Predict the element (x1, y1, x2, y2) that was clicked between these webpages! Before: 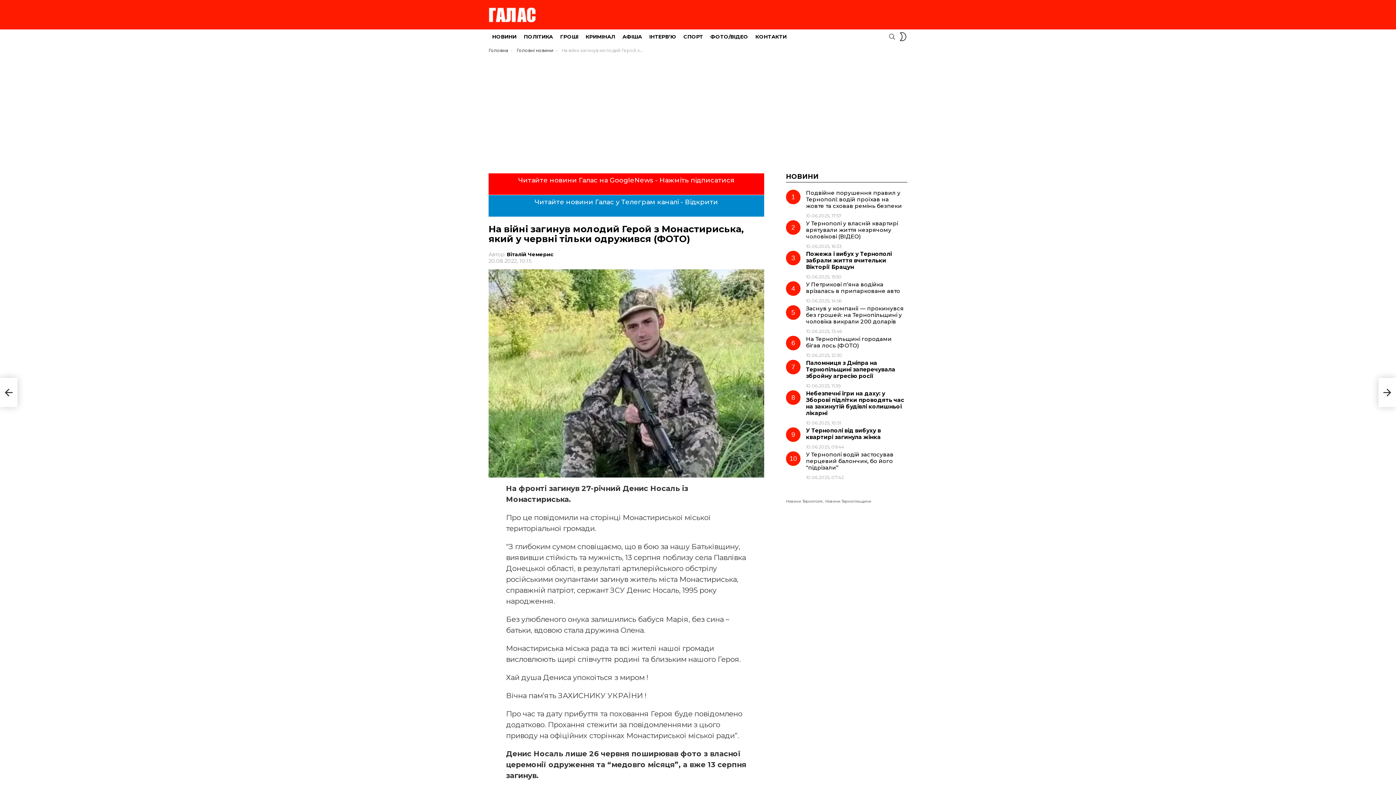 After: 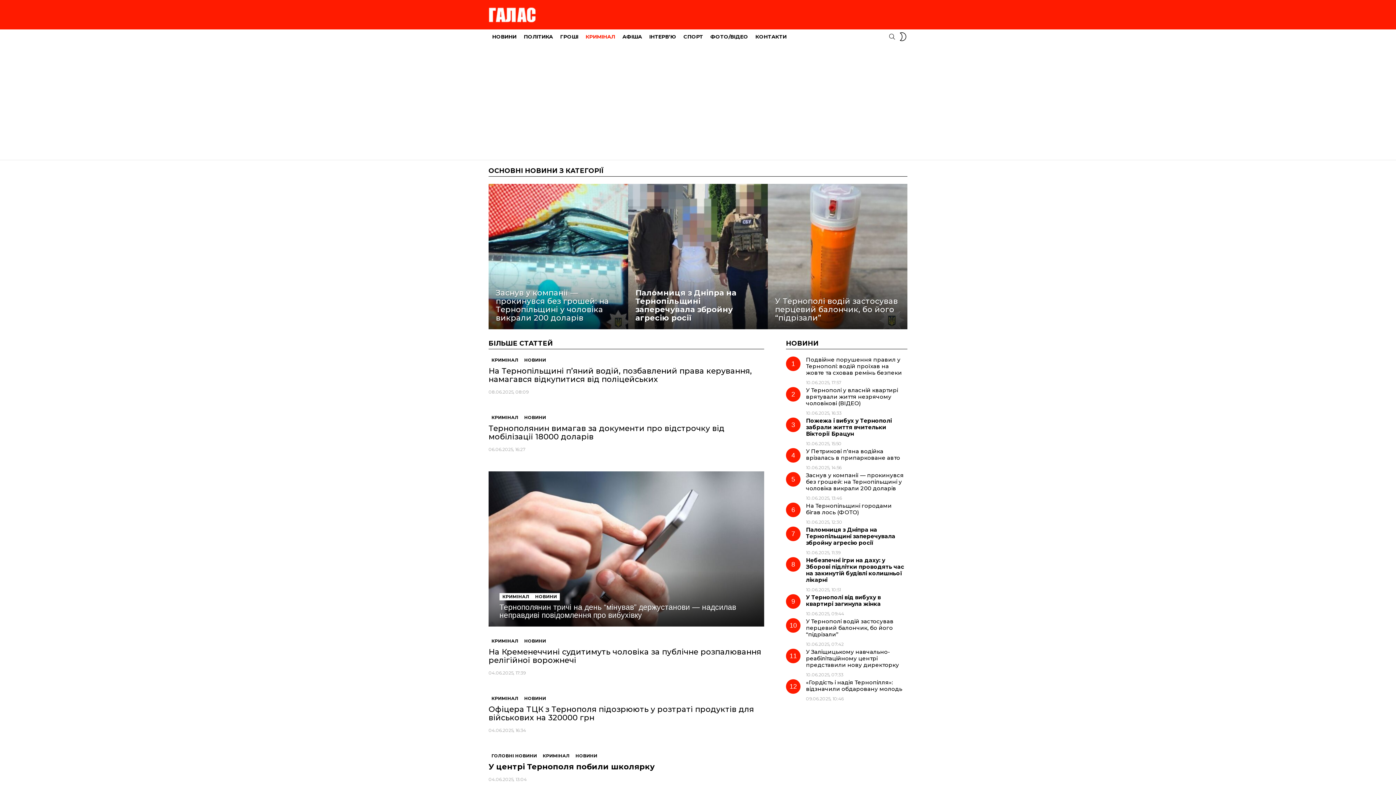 Action: bbox: (582, 31, 618, 42) label: КРИМІНАЛ